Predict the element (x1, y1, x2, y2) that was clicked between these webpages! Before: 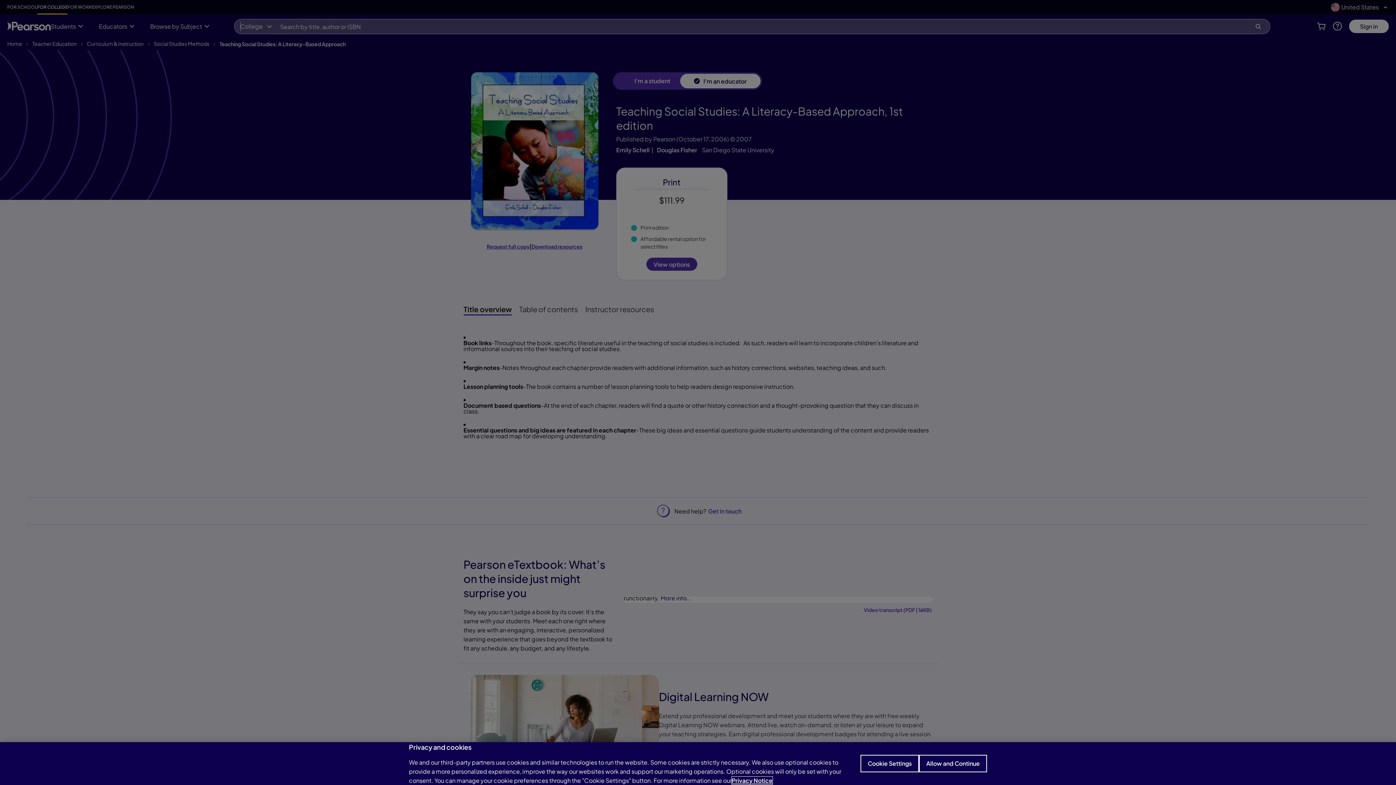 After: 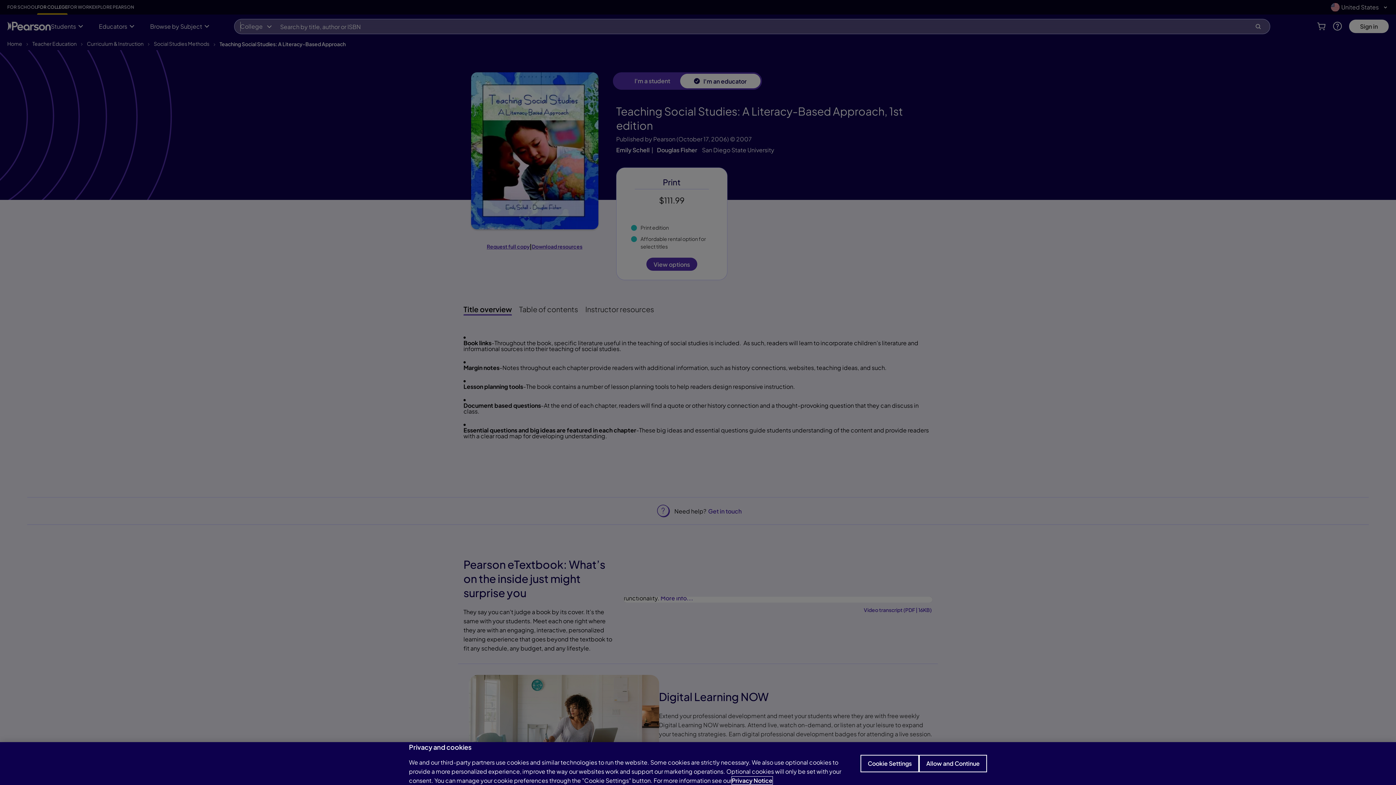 Action: bbox: (732, 777, 772, 784) label: Privacy Notice, opens in a new tab